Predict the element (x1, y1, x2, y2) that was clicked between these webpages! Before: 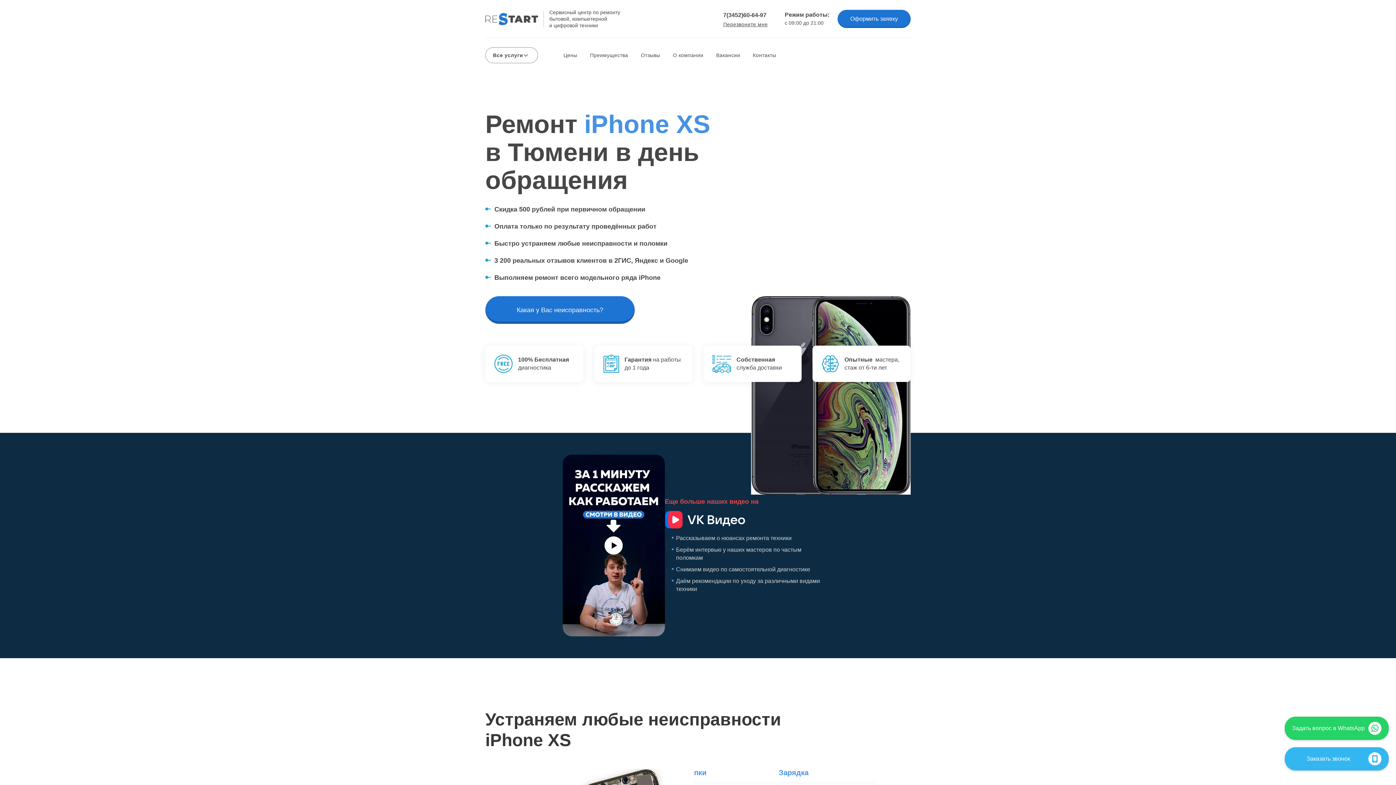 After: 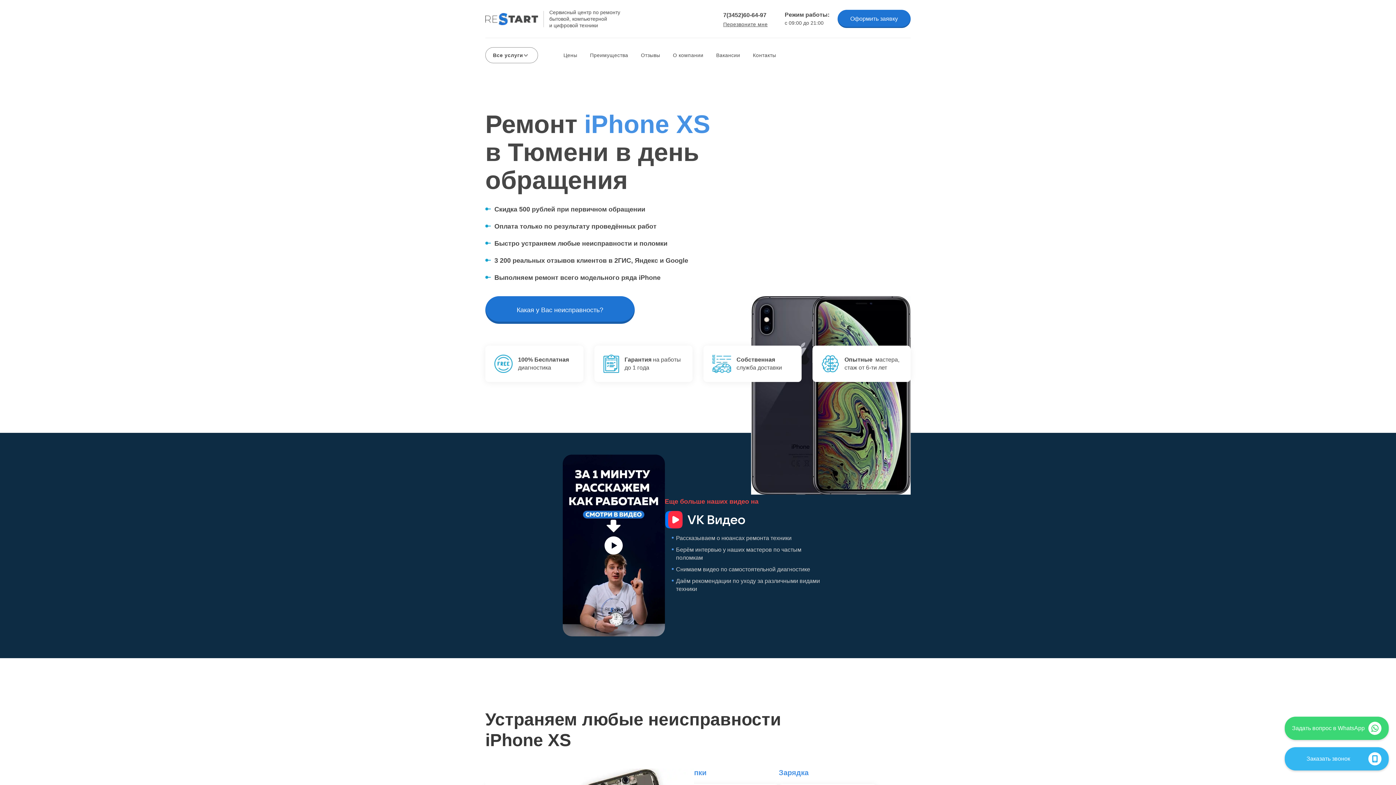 Action: label: Задать вопрос в WhatsApp bbox: (1285, 717, 1389, 740)